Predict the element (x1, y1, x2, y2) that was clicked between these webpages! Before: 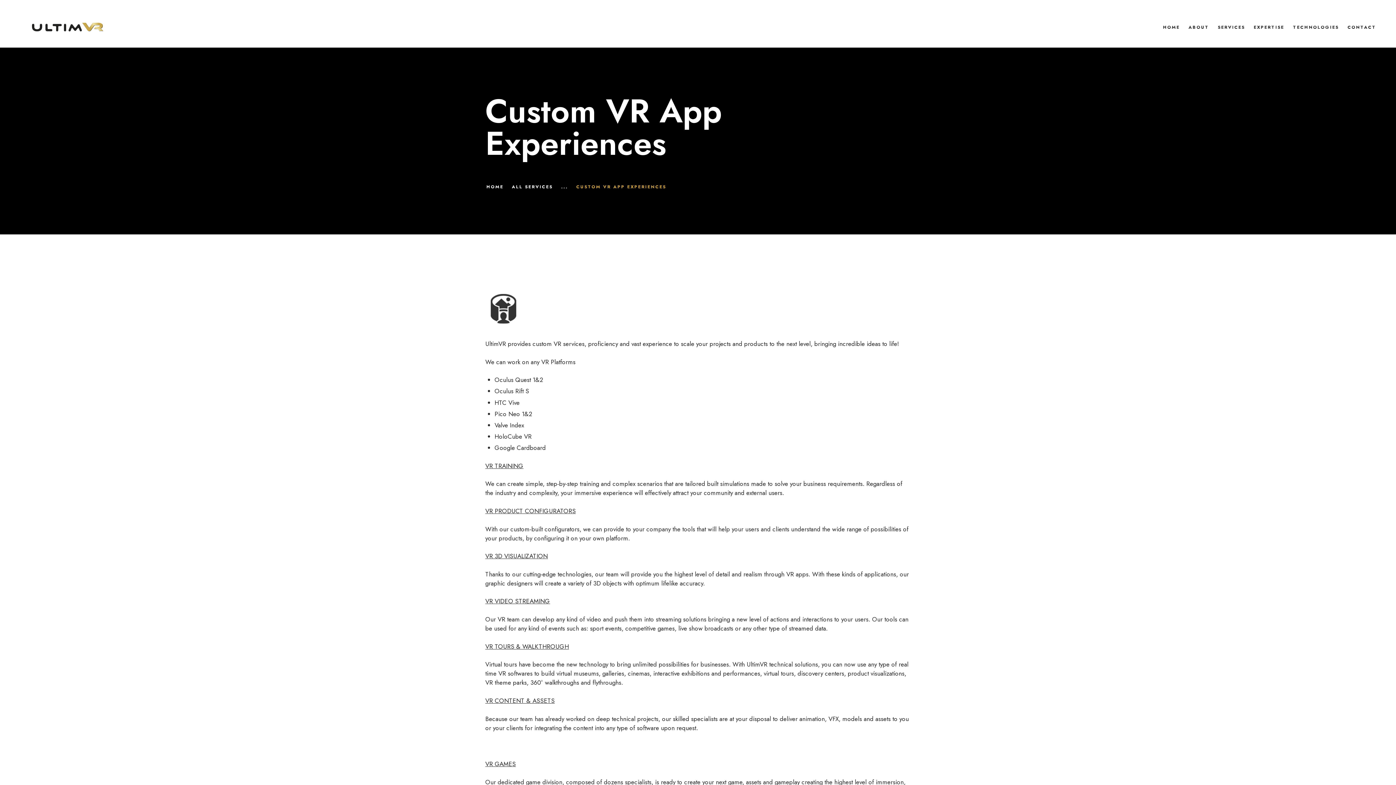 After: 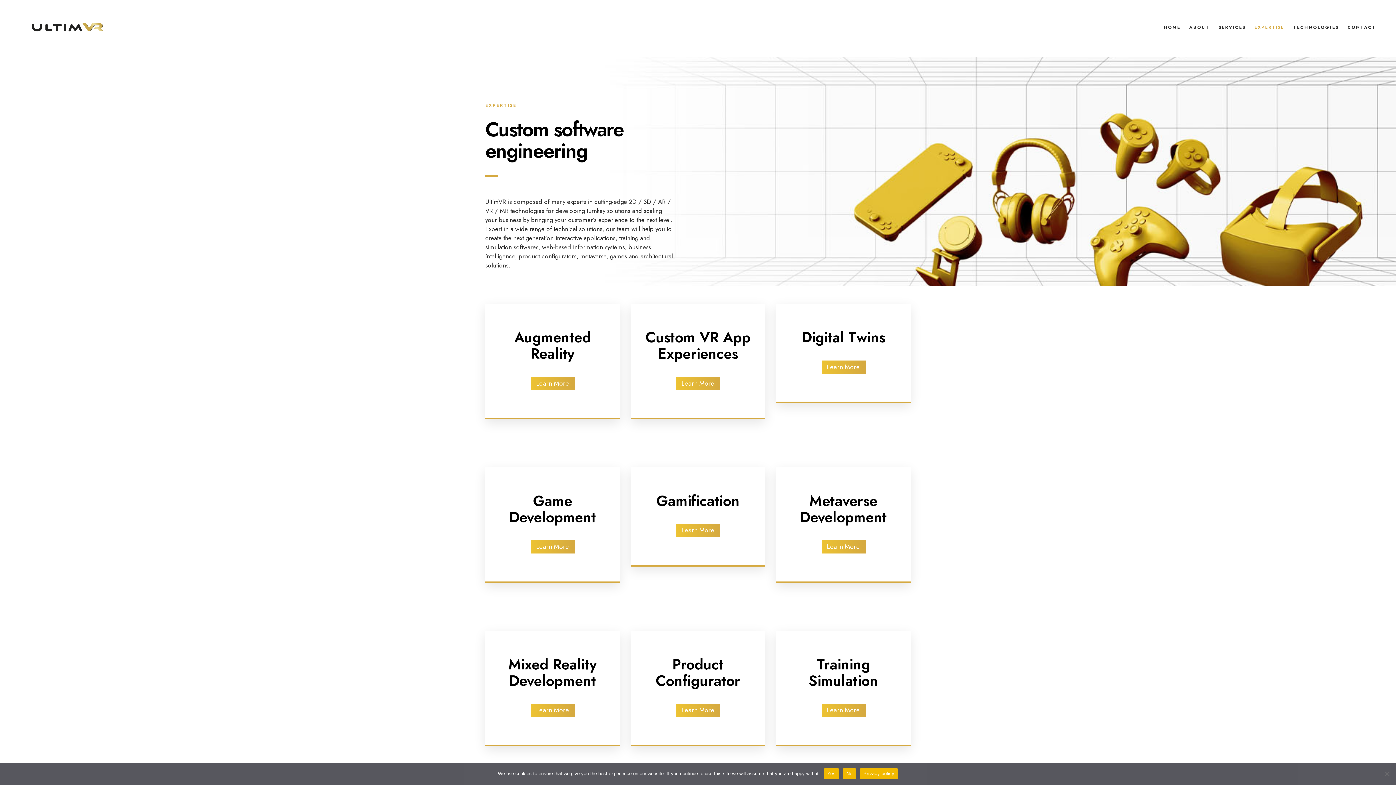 Action: bbox: (1249, 18, 1288, 36) label: EXPERTISE